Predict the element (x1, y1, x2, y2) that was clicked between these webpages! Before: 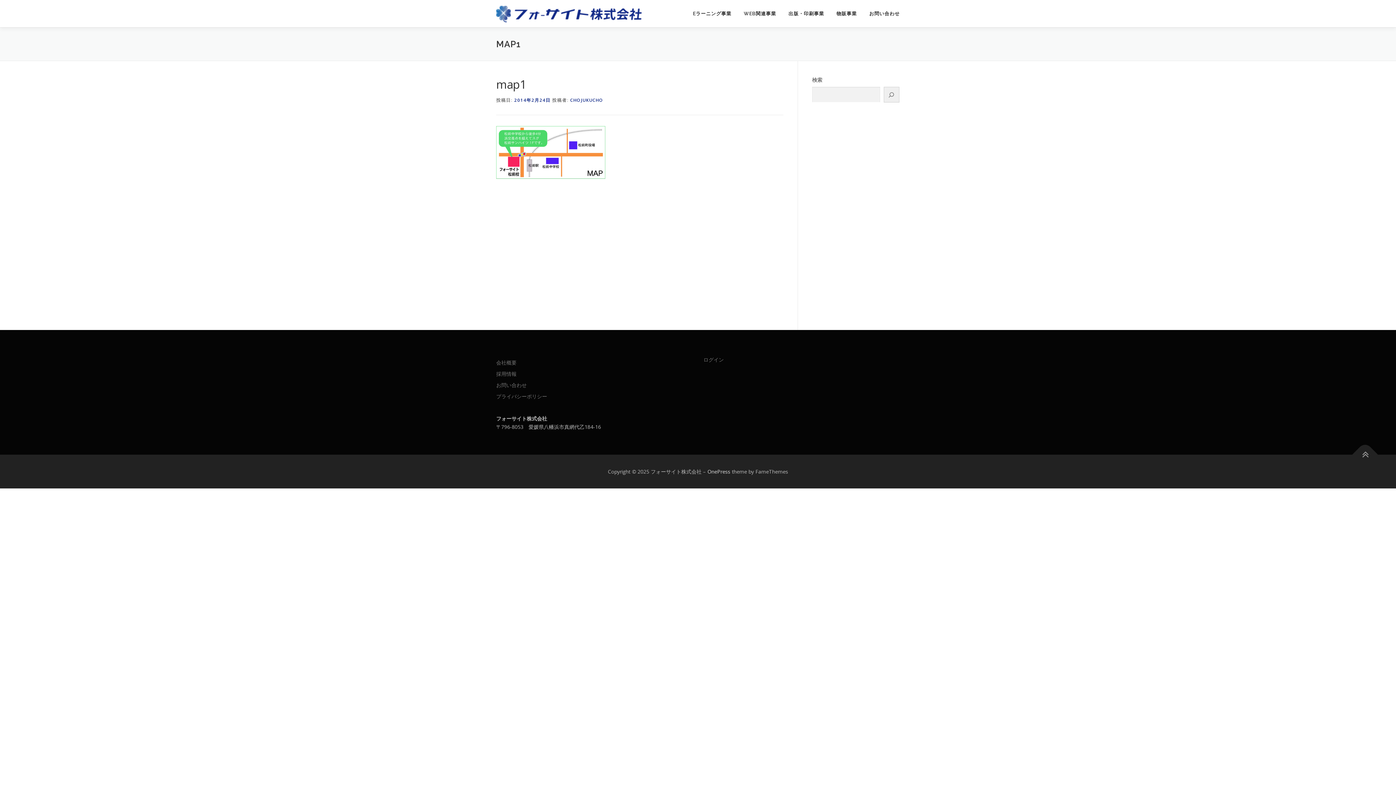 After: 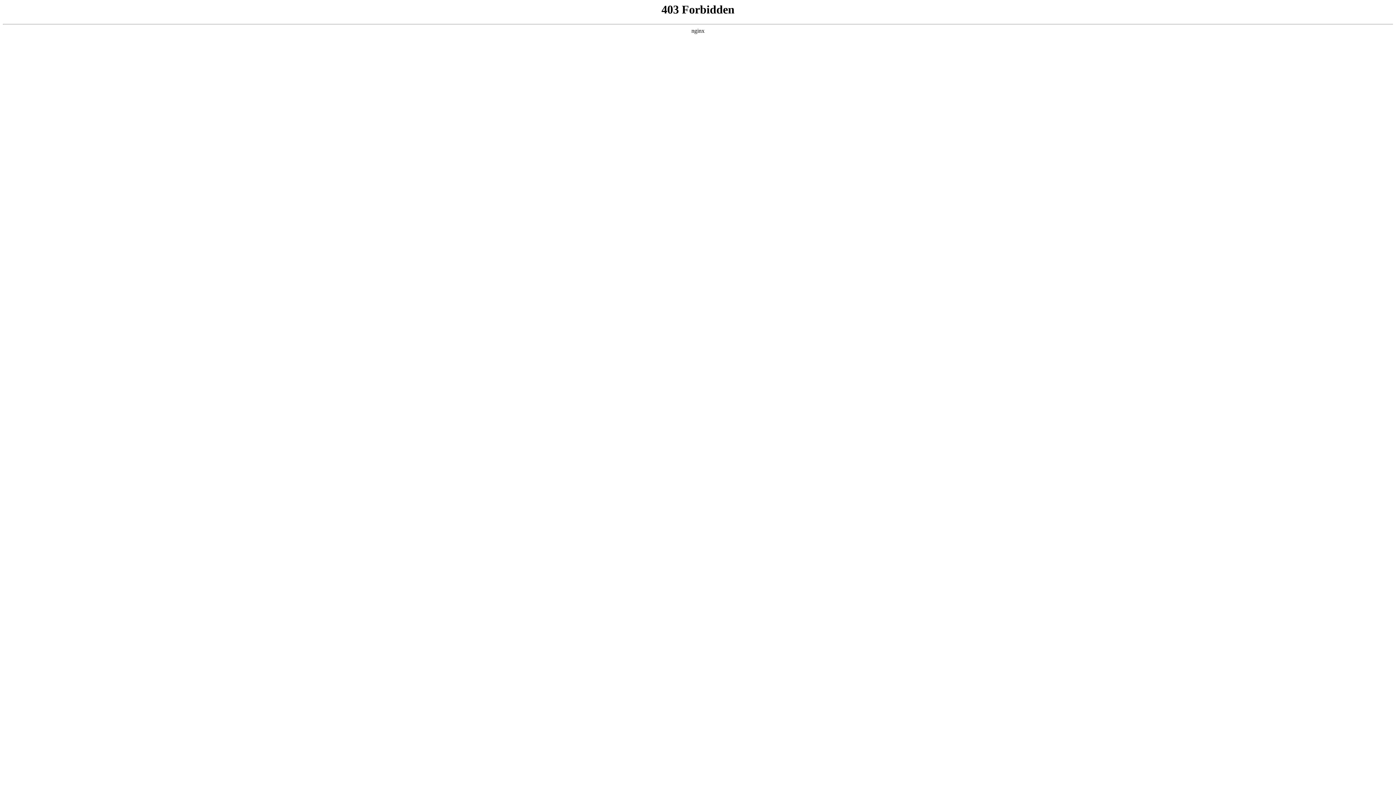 Action: bbox: (703, 356, 724, 363) label: ログイン